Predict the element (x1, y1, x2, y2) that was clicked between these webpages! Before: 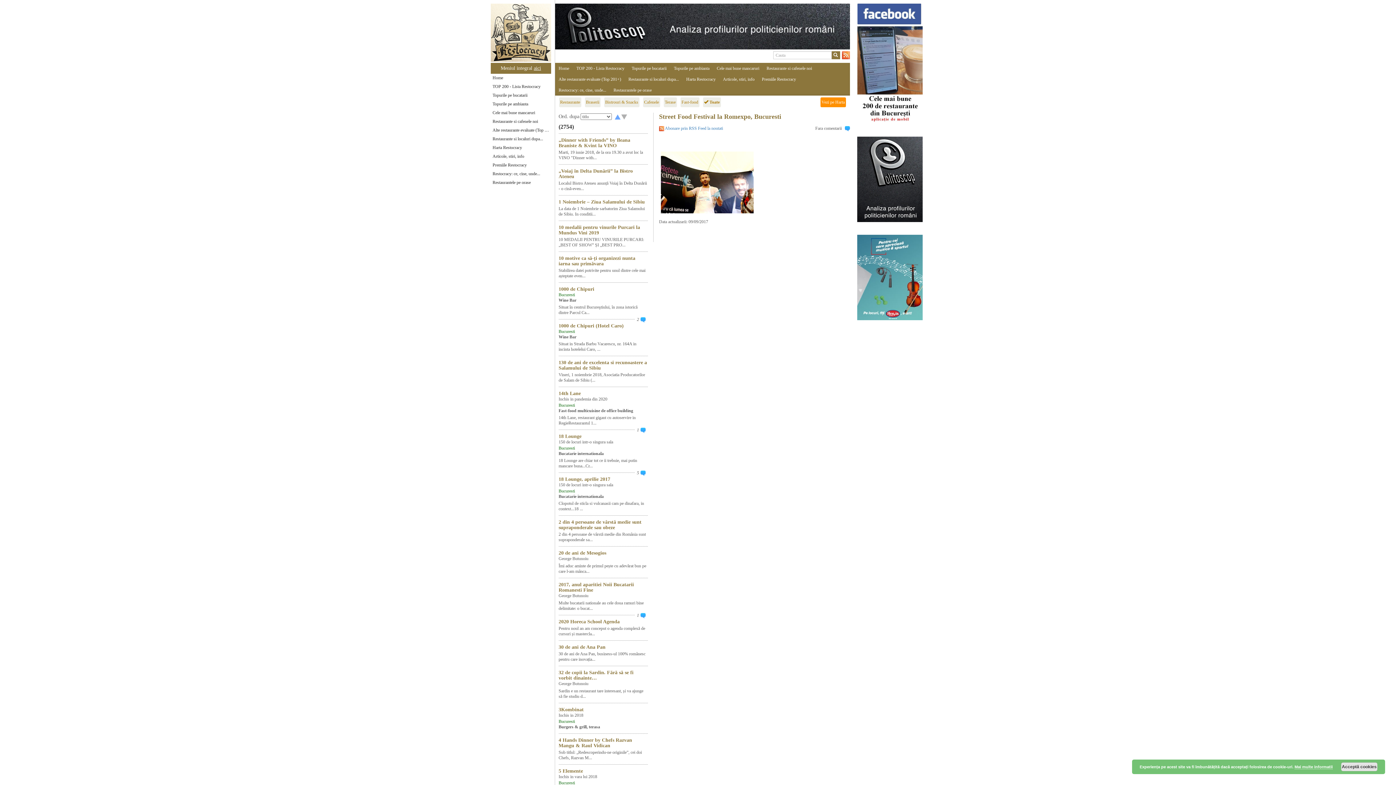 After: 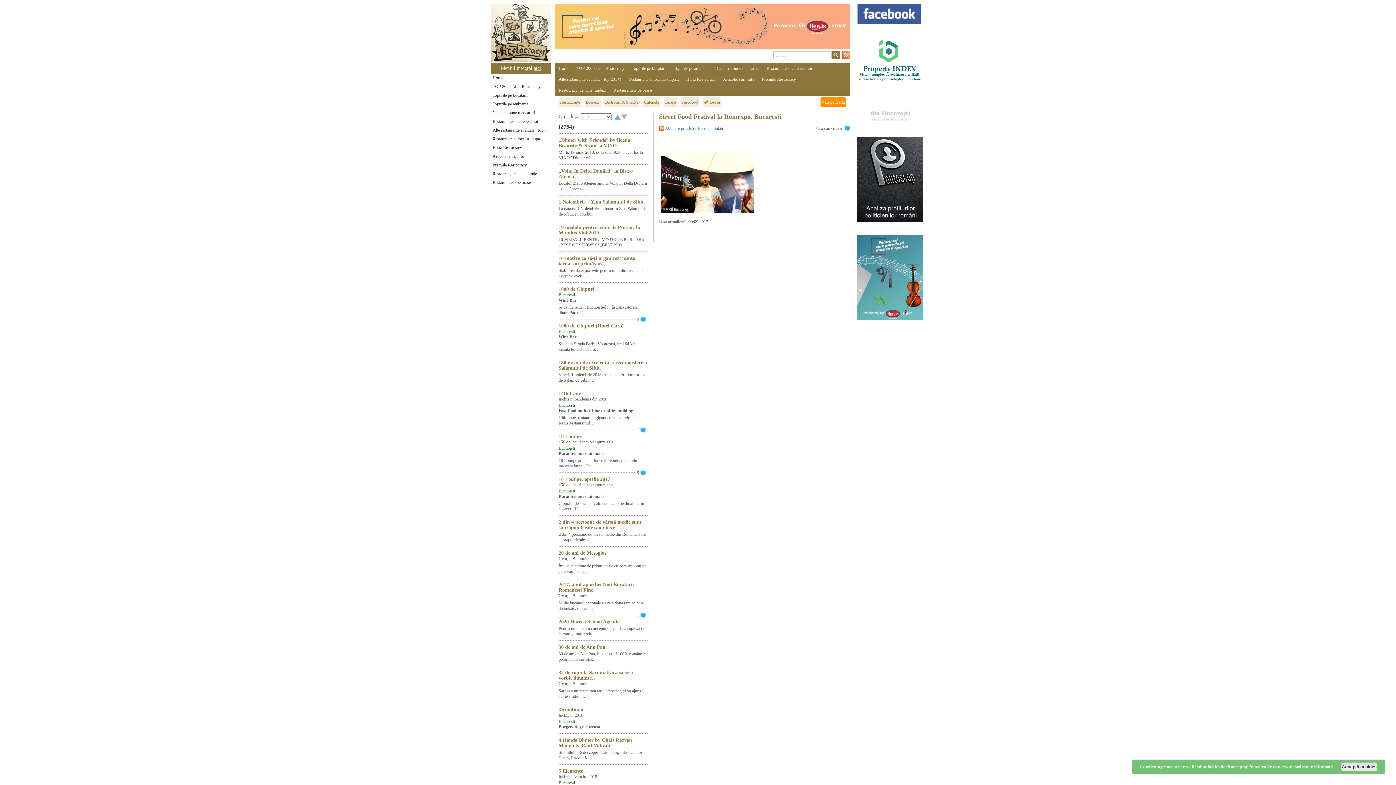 Action: label: Mai multe informatii bbox: (1294, 765, 1333, 769)